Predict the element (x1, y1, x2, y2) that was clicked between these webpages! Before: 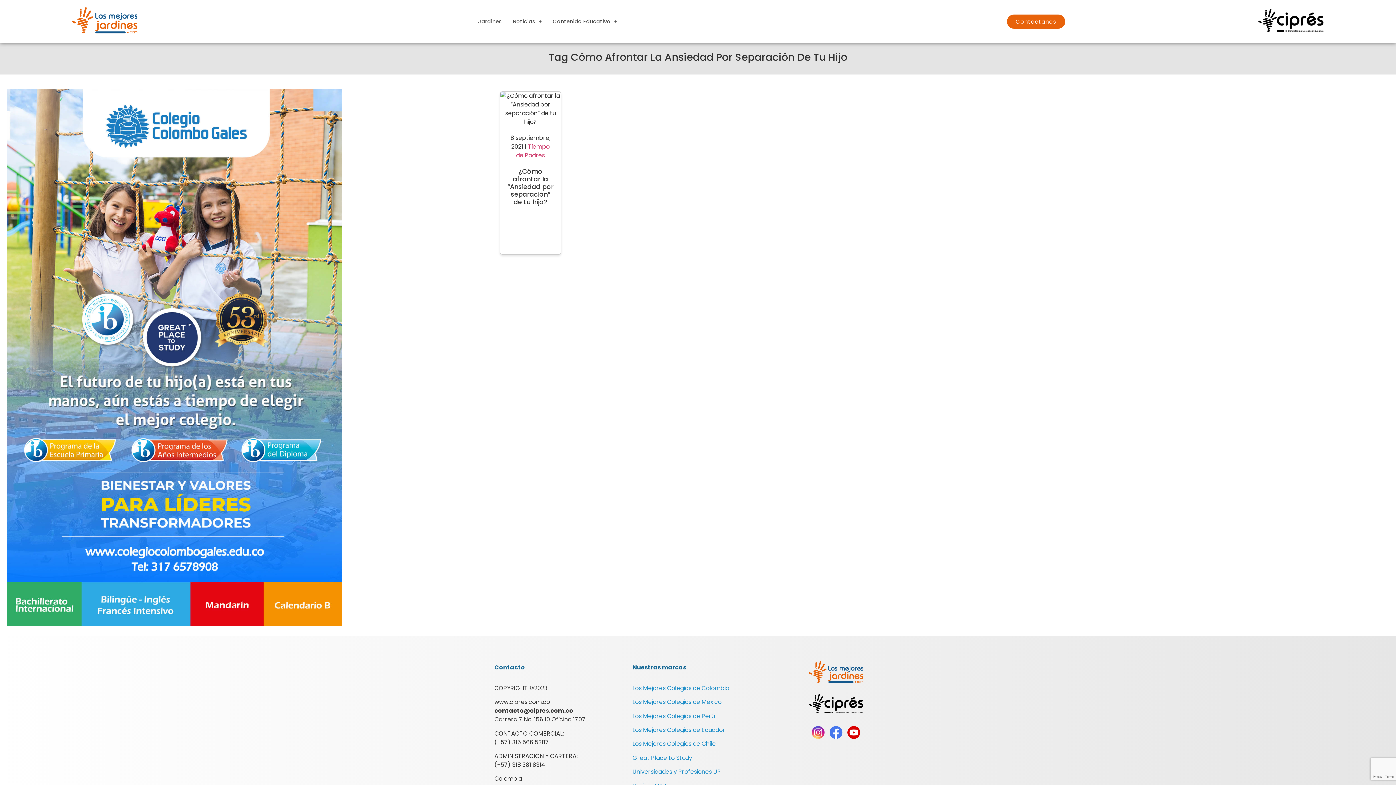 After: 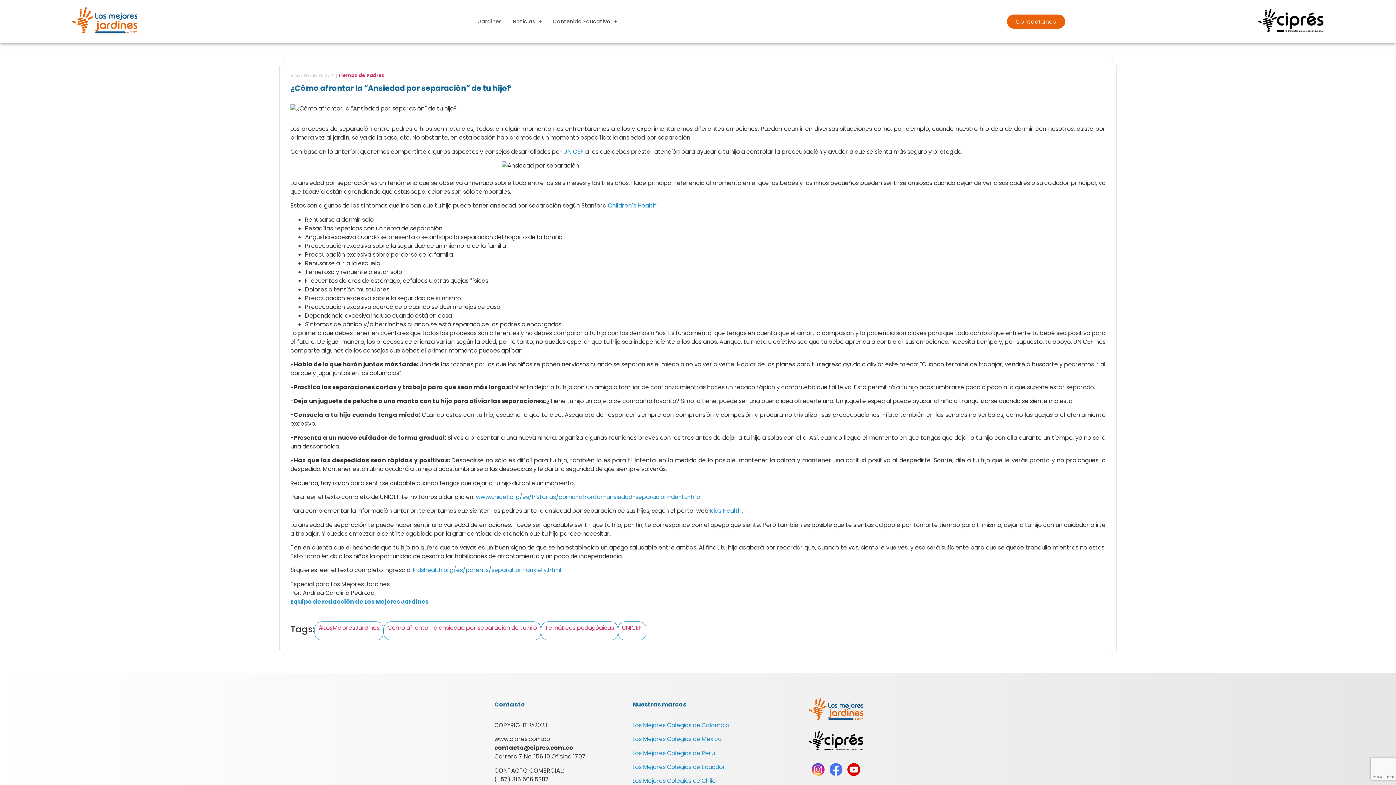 Action: bbox: (500, 117, 561, 126)